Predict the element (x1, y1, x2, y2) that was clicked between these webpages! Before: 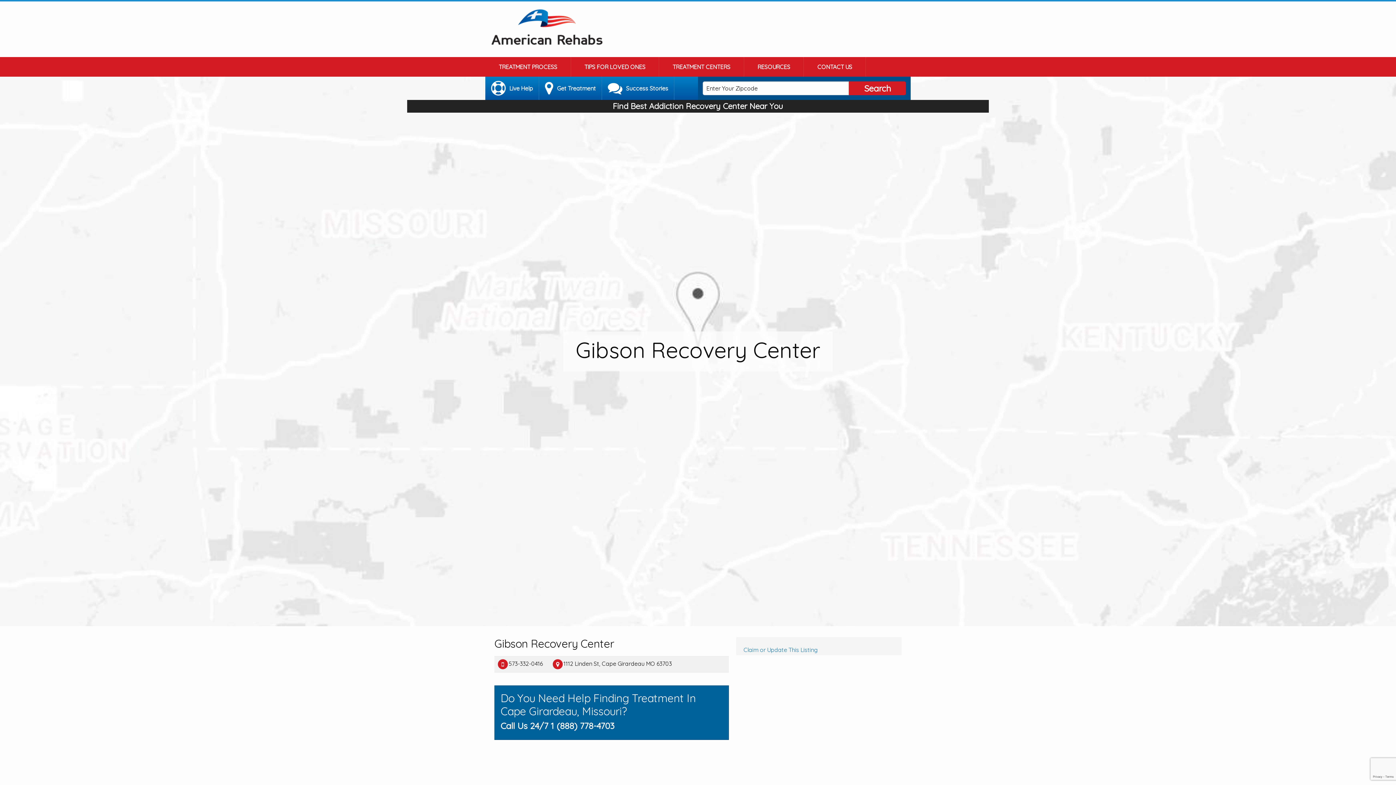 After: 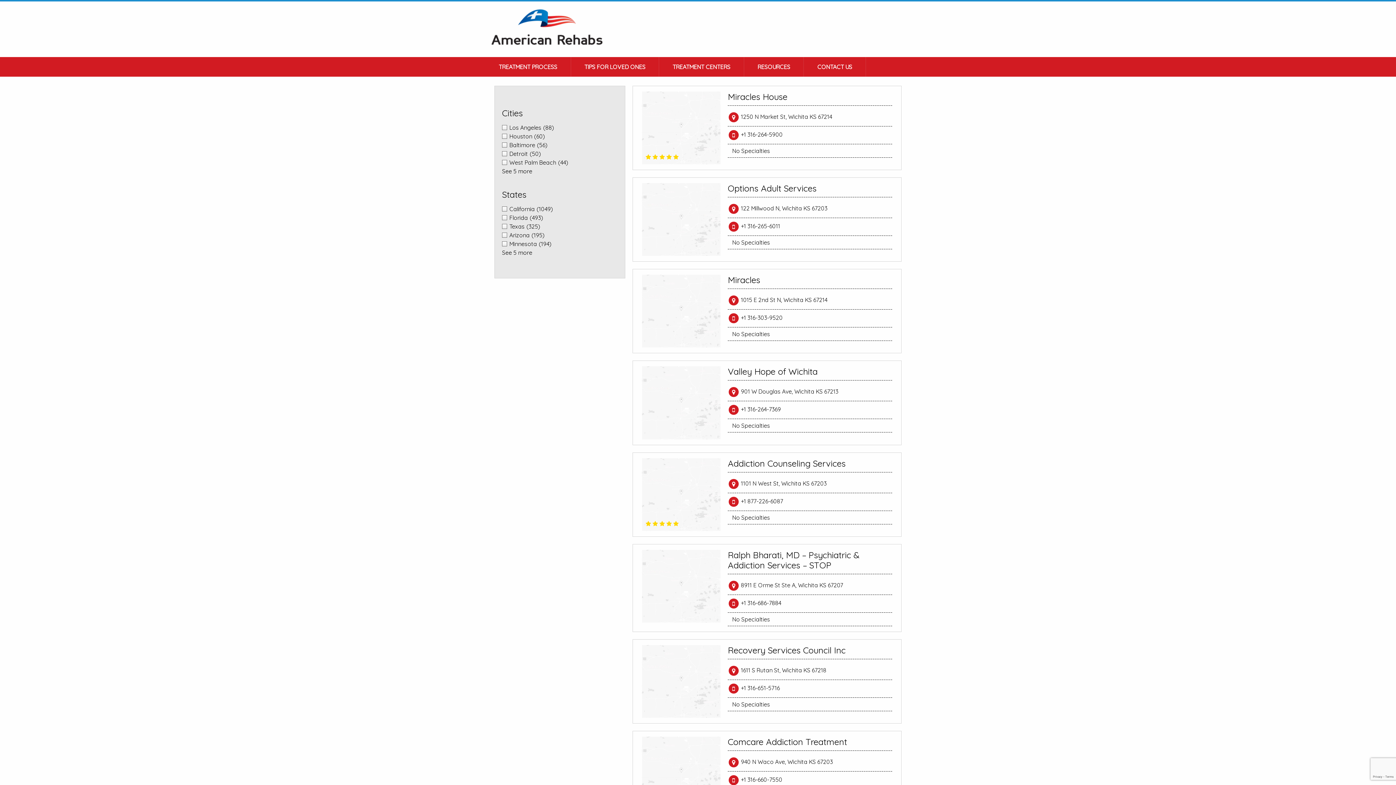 Action: bbox: (659, 57, 743, 76) label: TREATMENT CENTERS